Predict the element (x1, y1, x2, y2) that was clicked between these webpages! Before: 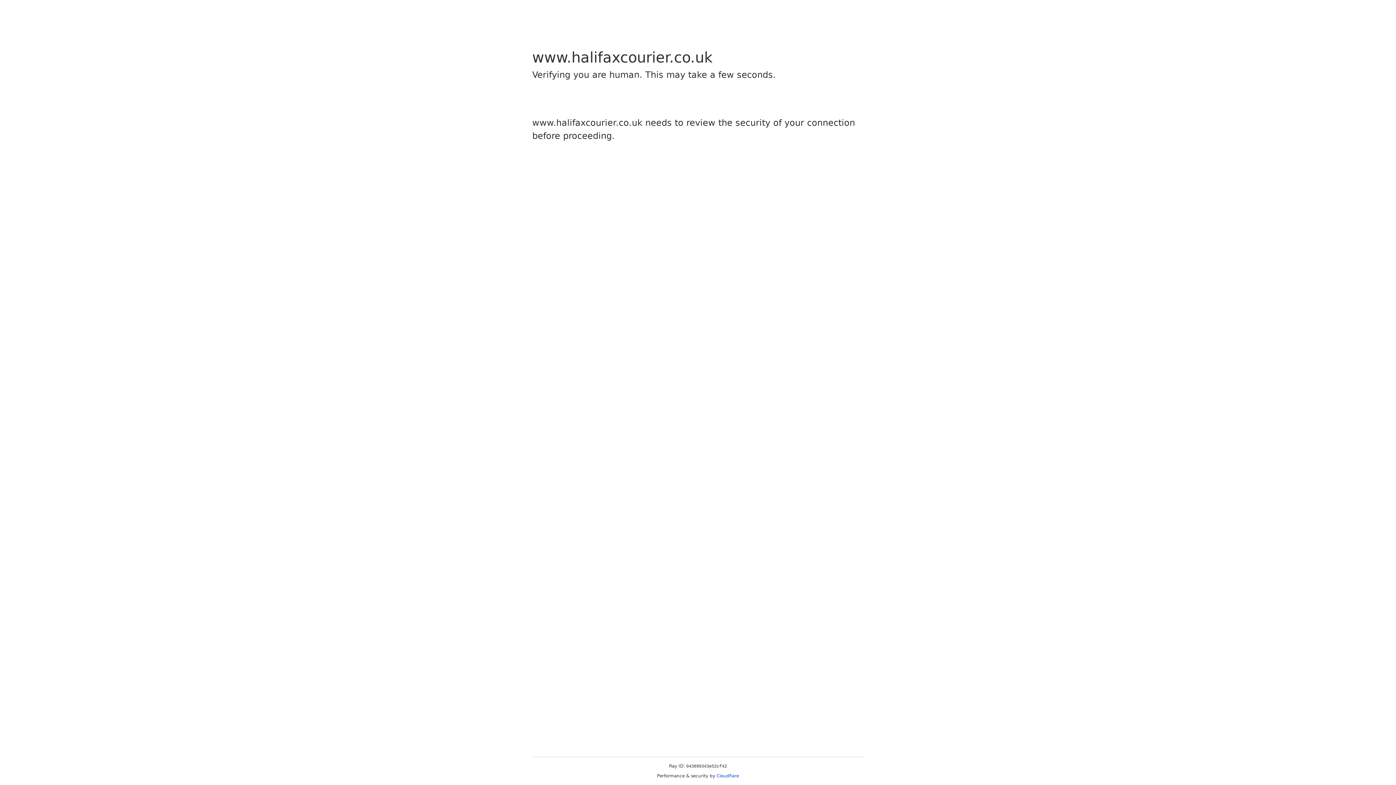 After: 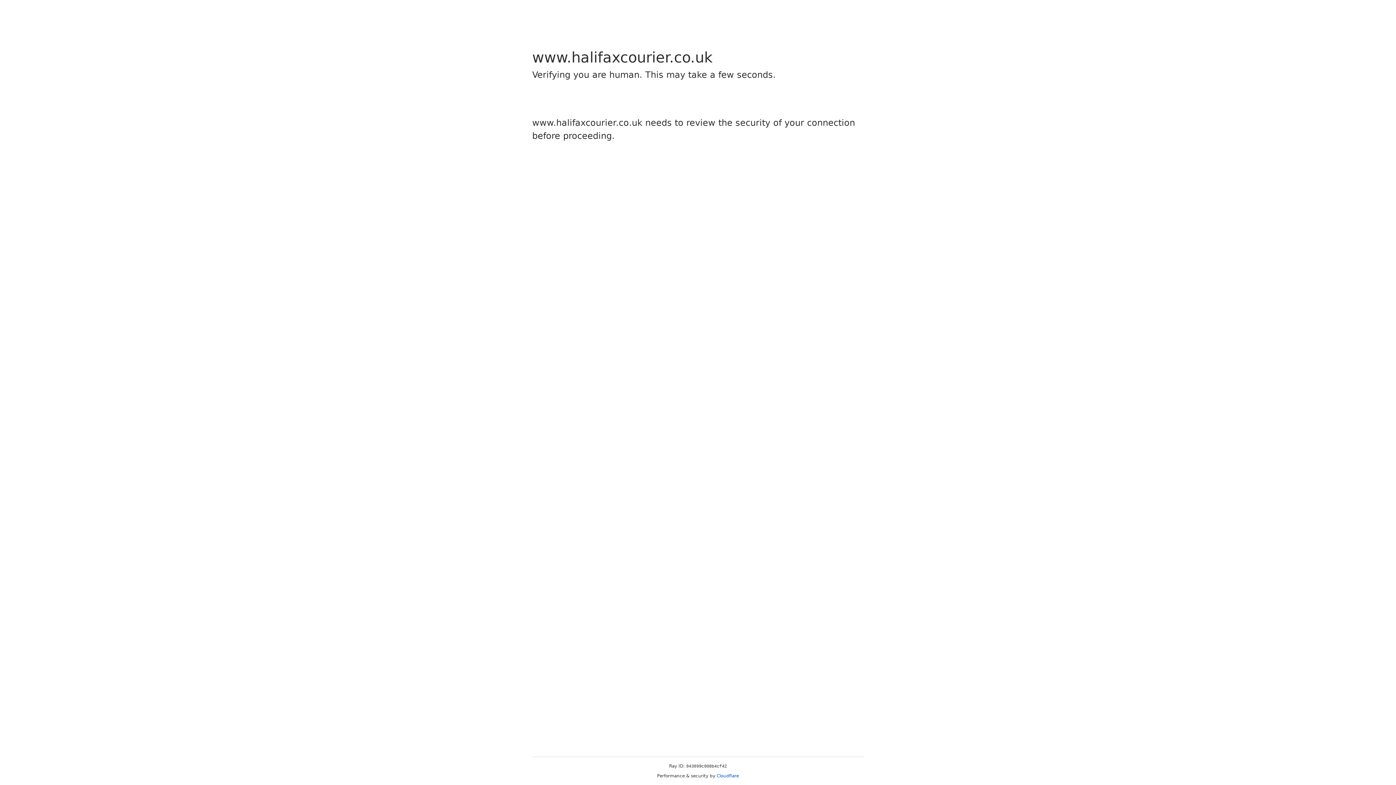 Action: bbox: (716, 773, 739, 778) label: Cloudflare